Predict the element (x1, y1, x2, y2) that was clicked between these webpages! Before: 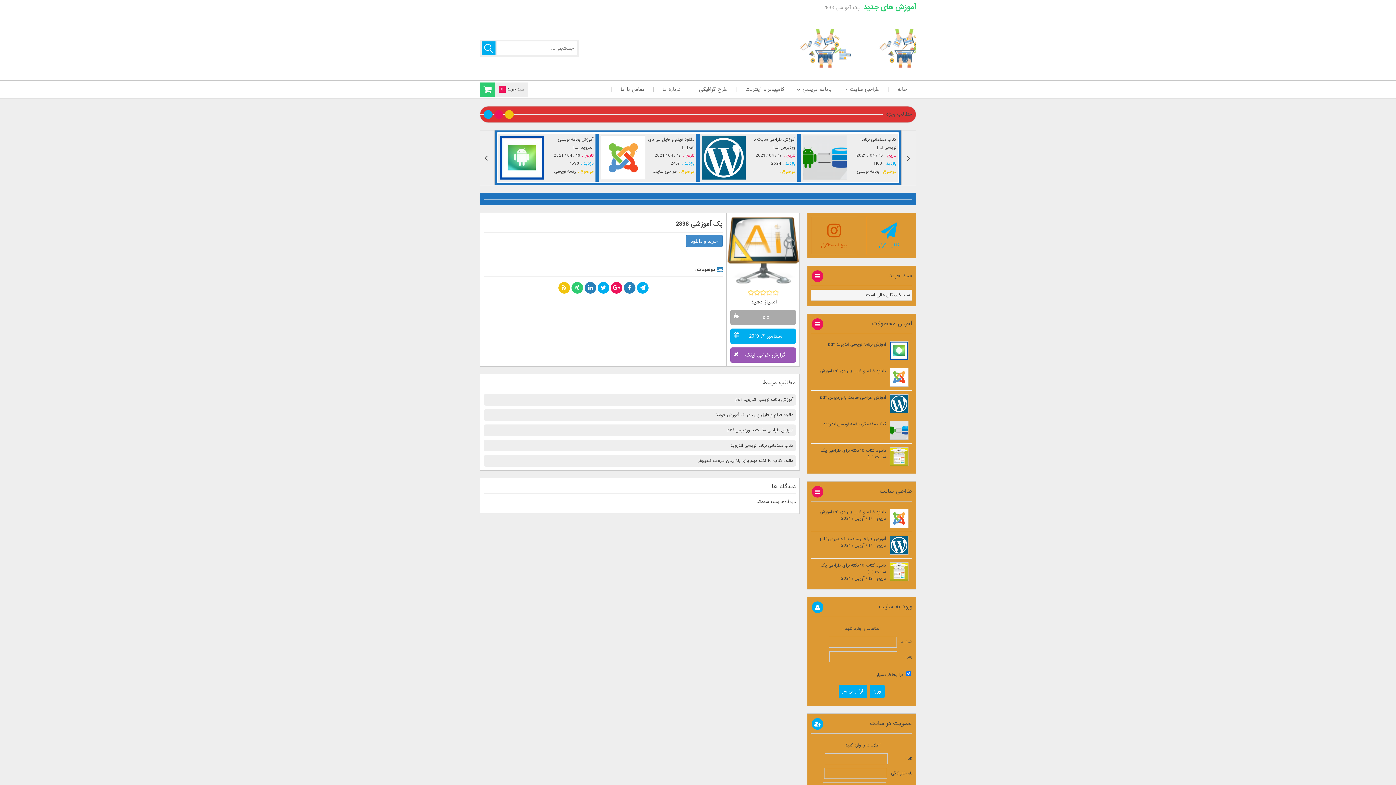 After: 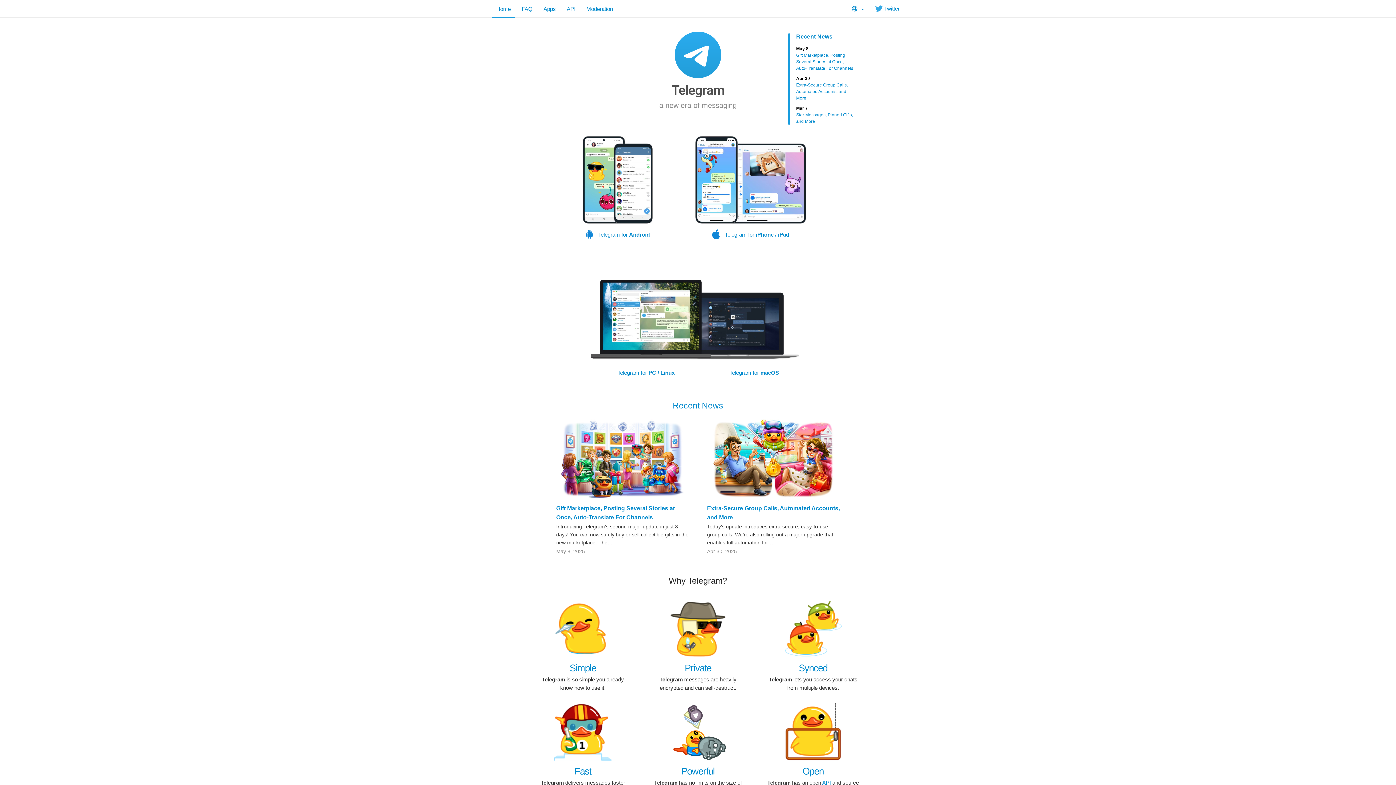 Action: bbox: (866, 216, 912, 254) label: کانال تلگرام